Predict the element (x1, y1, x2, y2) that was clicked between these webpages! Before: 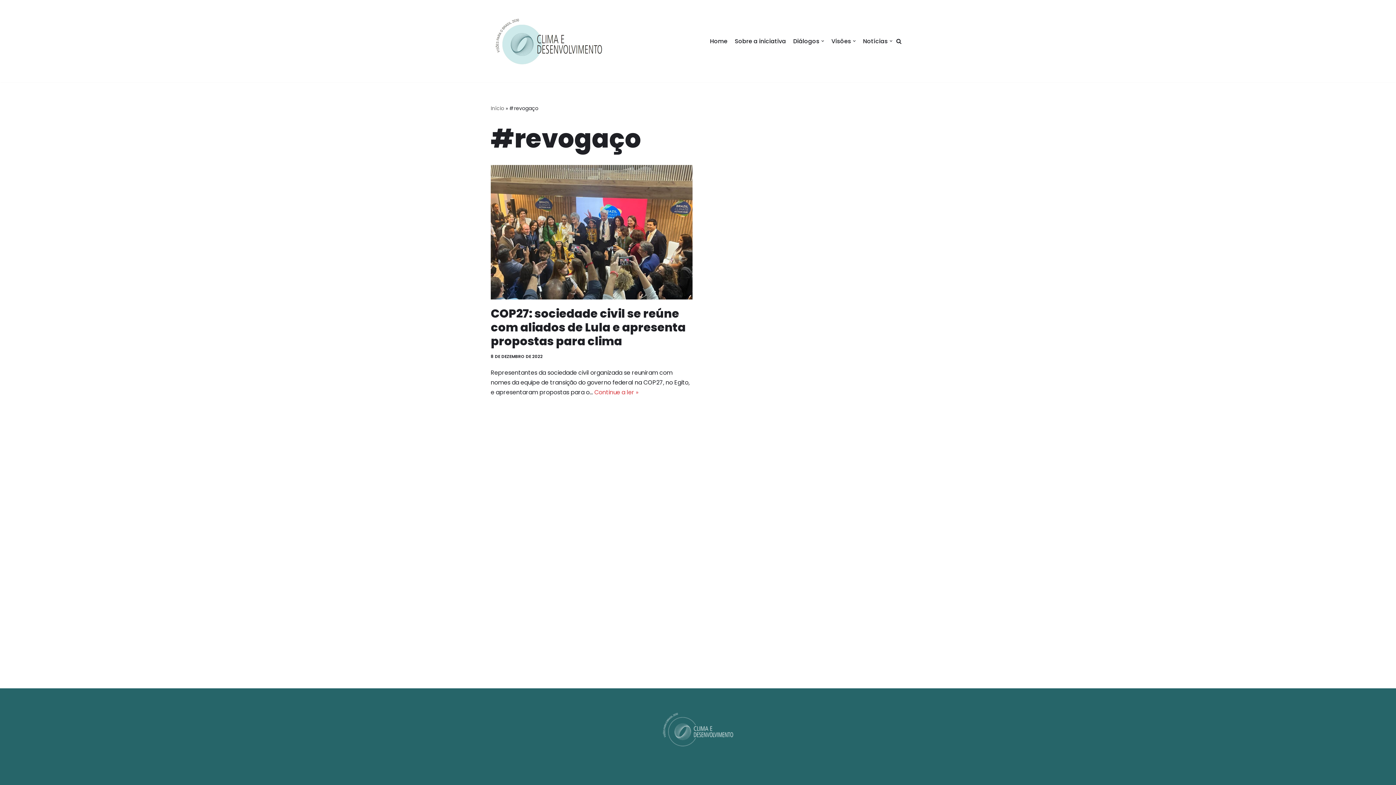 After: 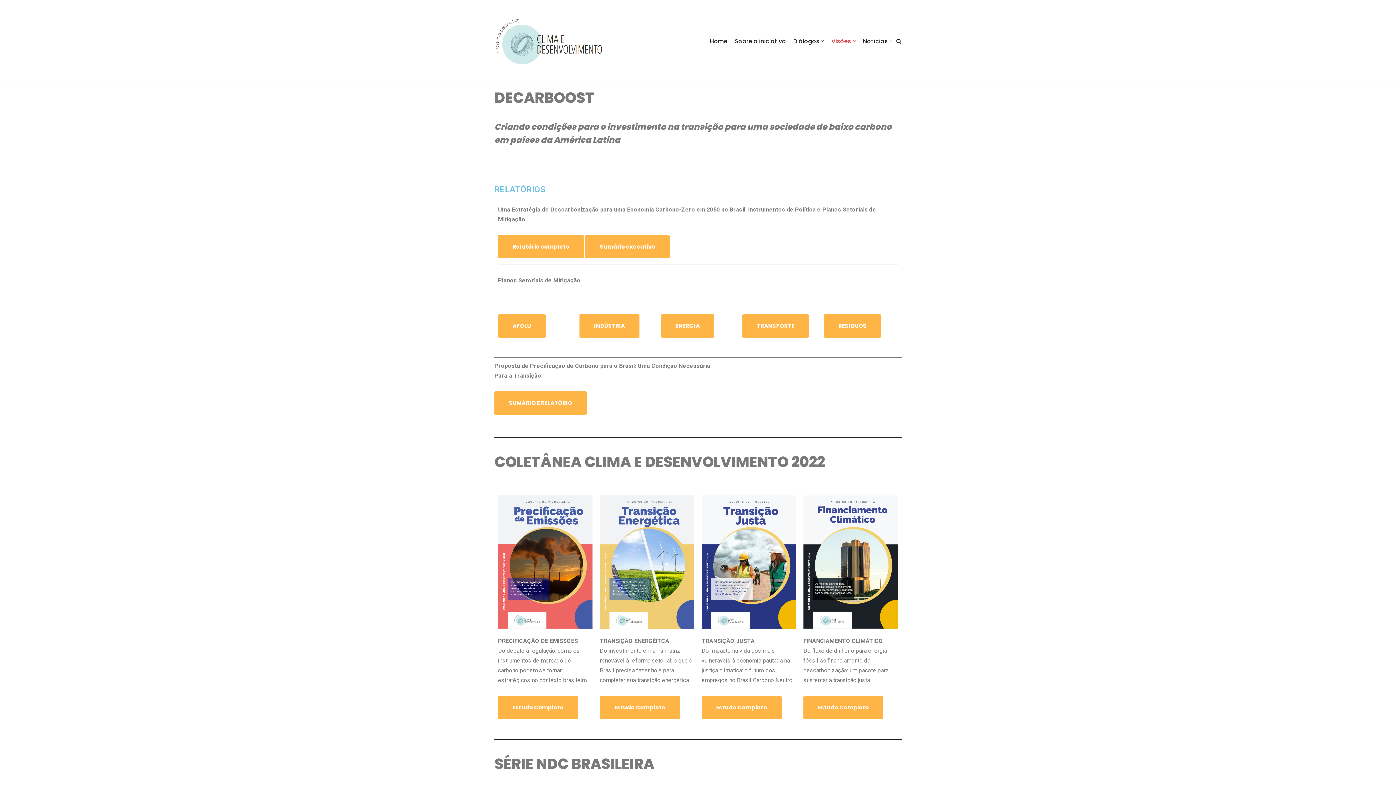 Action: label: Visões bbox: (831, 36, 856, 45)